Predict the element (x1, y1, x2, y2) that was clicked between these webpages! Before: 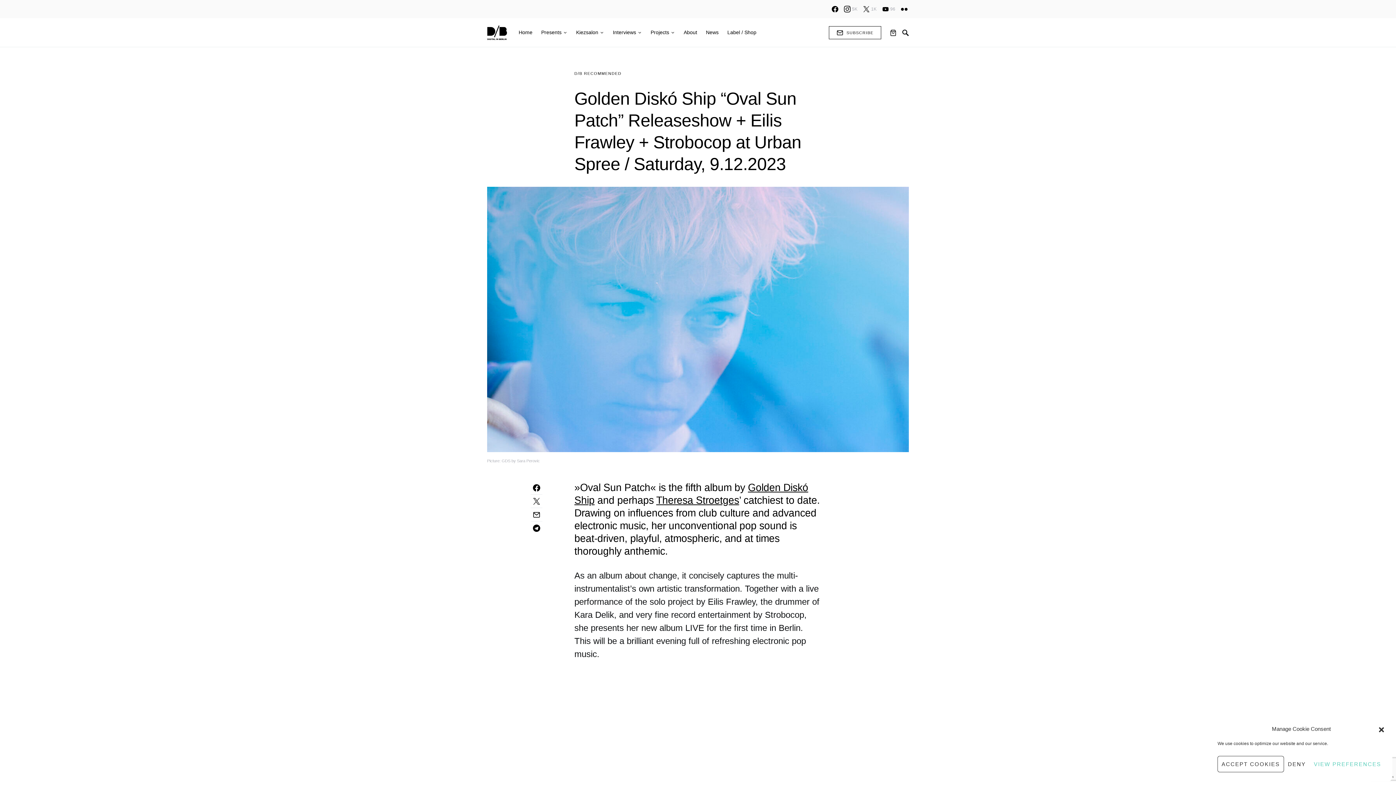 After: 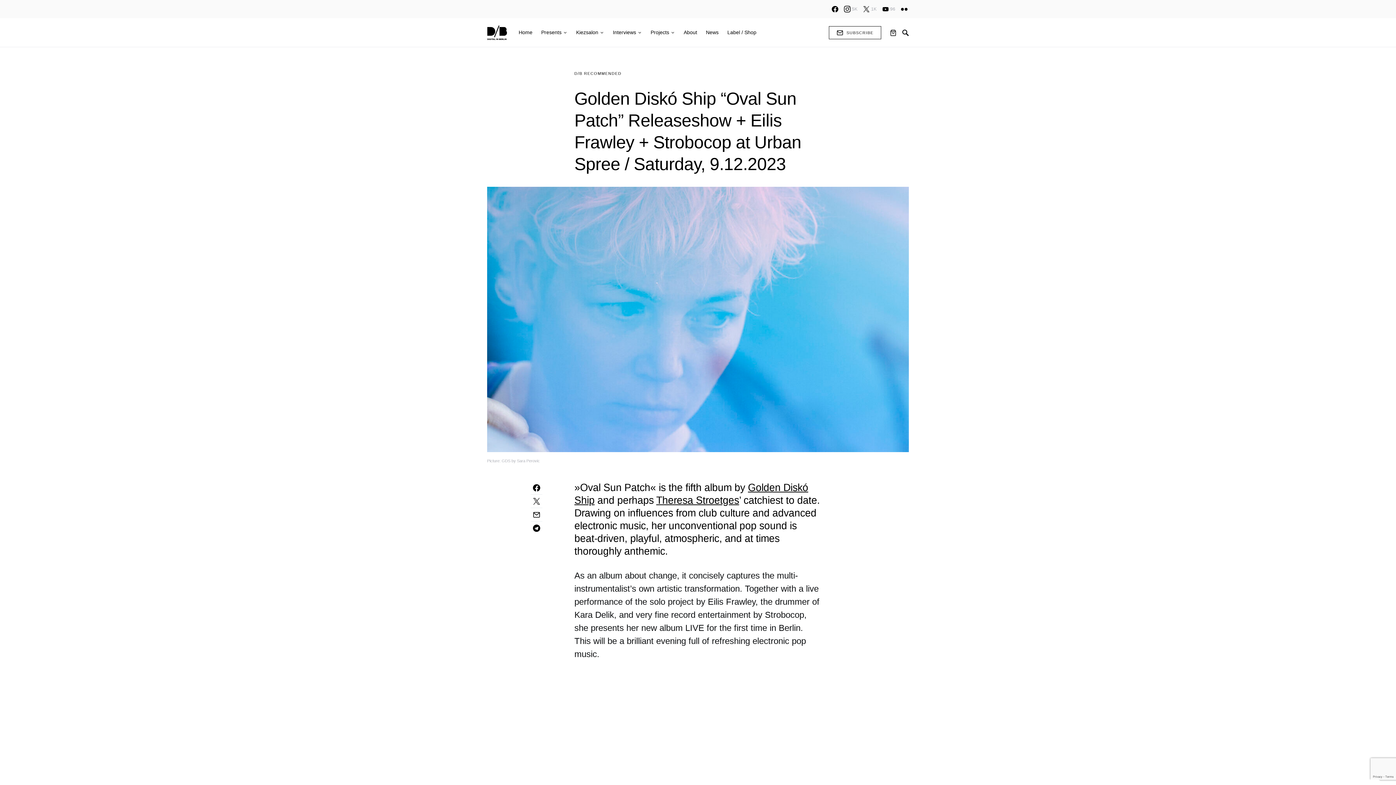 Action: label: ACCEPT COOKIES bbox: (1217, 756, 1284, 772)